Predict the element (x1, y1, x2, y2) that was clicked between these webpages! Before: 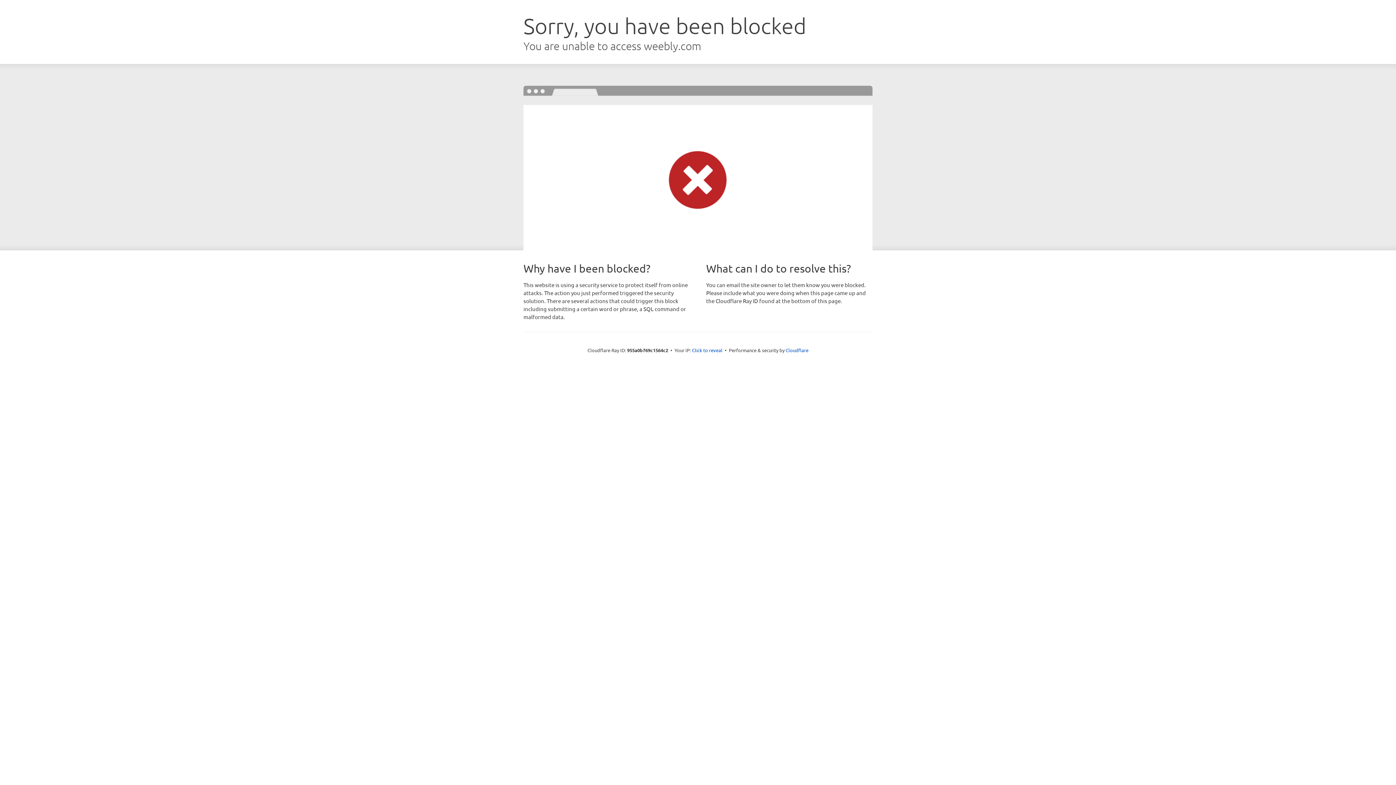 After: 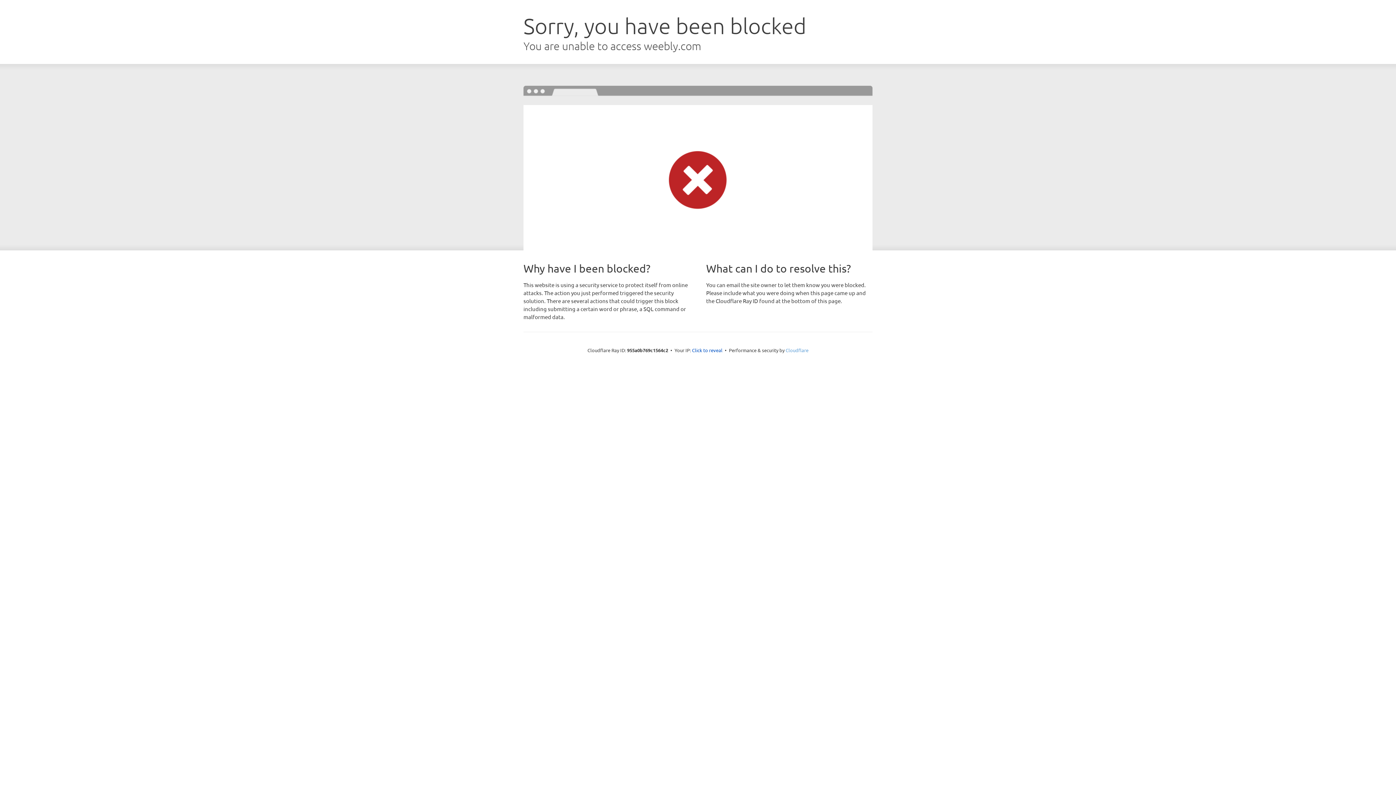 Action: label: Cloudflare bbox: (785, 347, 808, 353)